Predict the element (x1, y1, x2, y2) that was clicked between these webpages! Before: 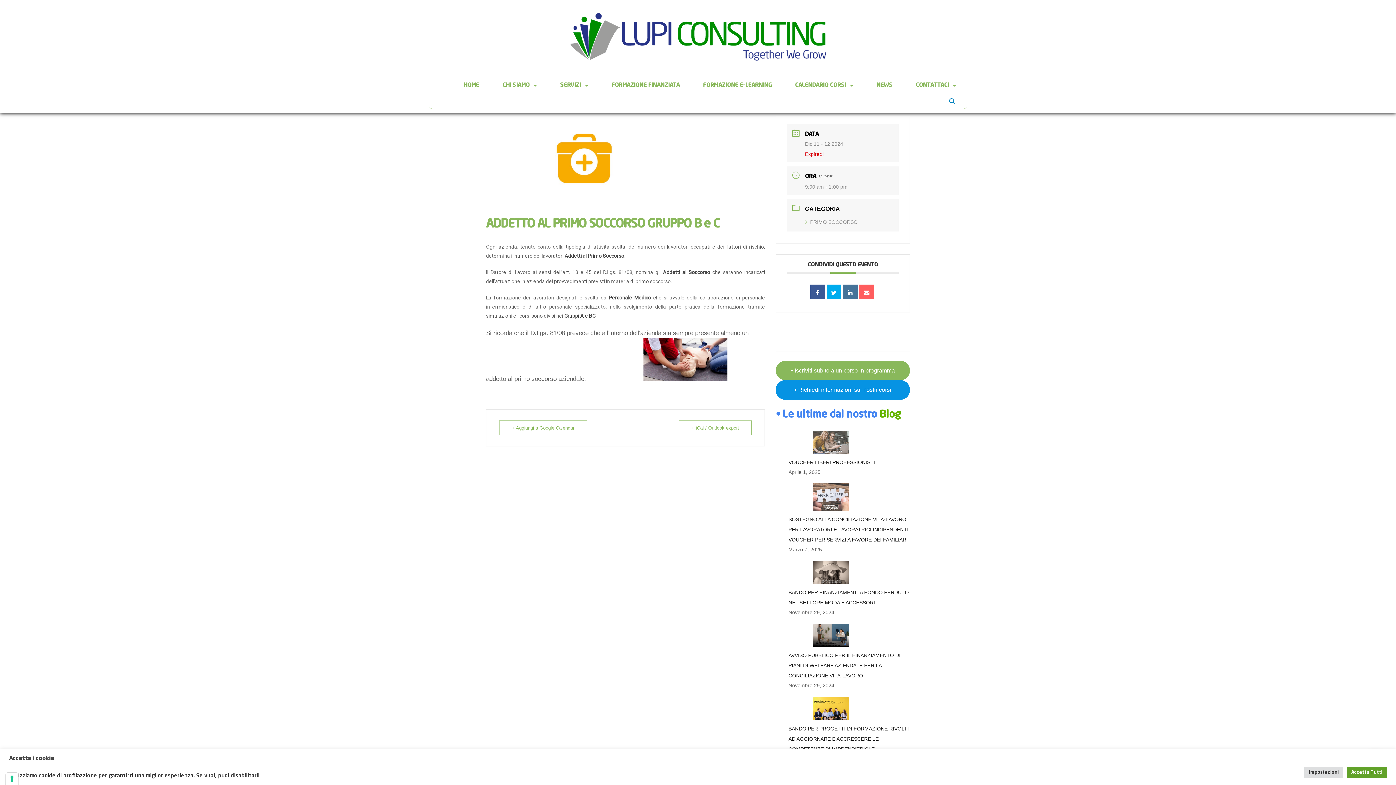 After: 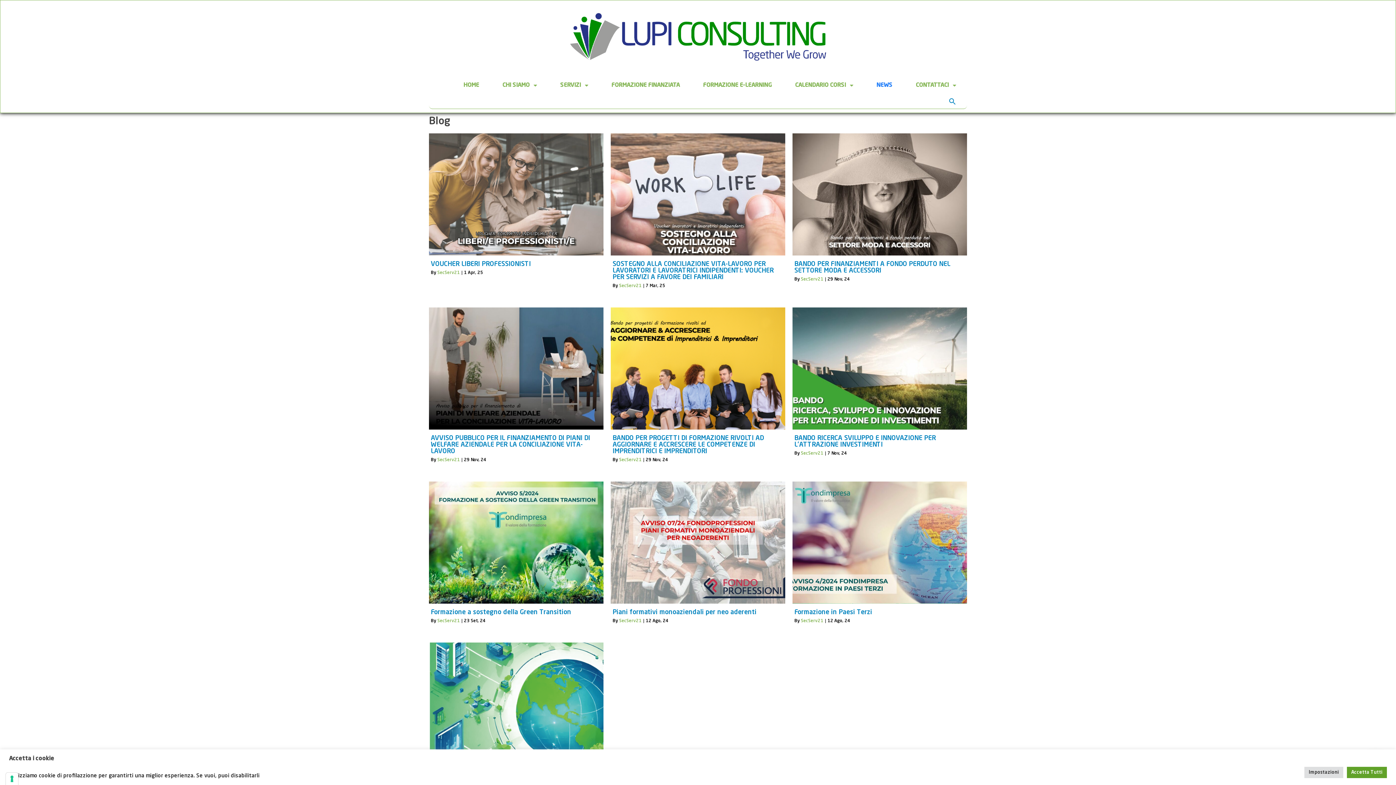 Action: bbox: (865, 76, 903, 94) label: NEWS